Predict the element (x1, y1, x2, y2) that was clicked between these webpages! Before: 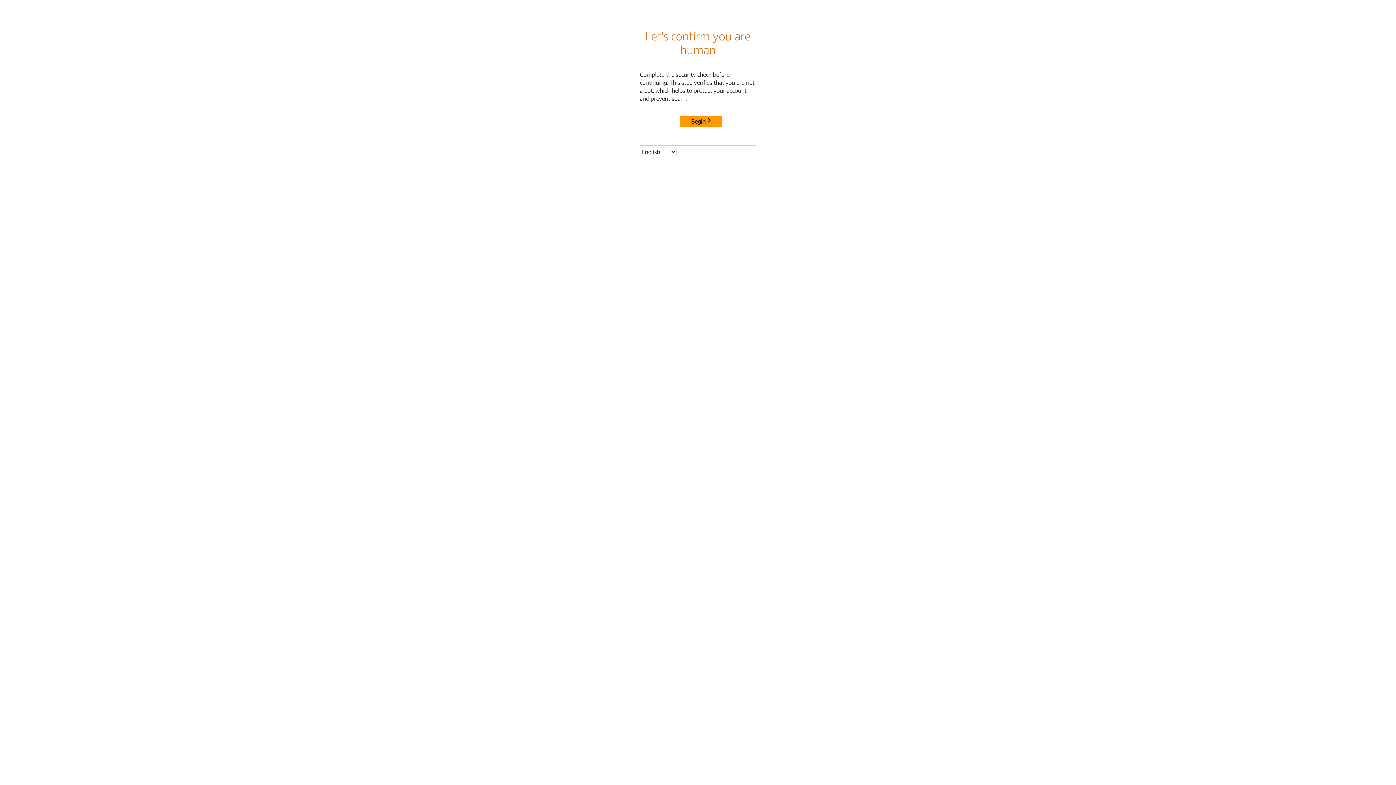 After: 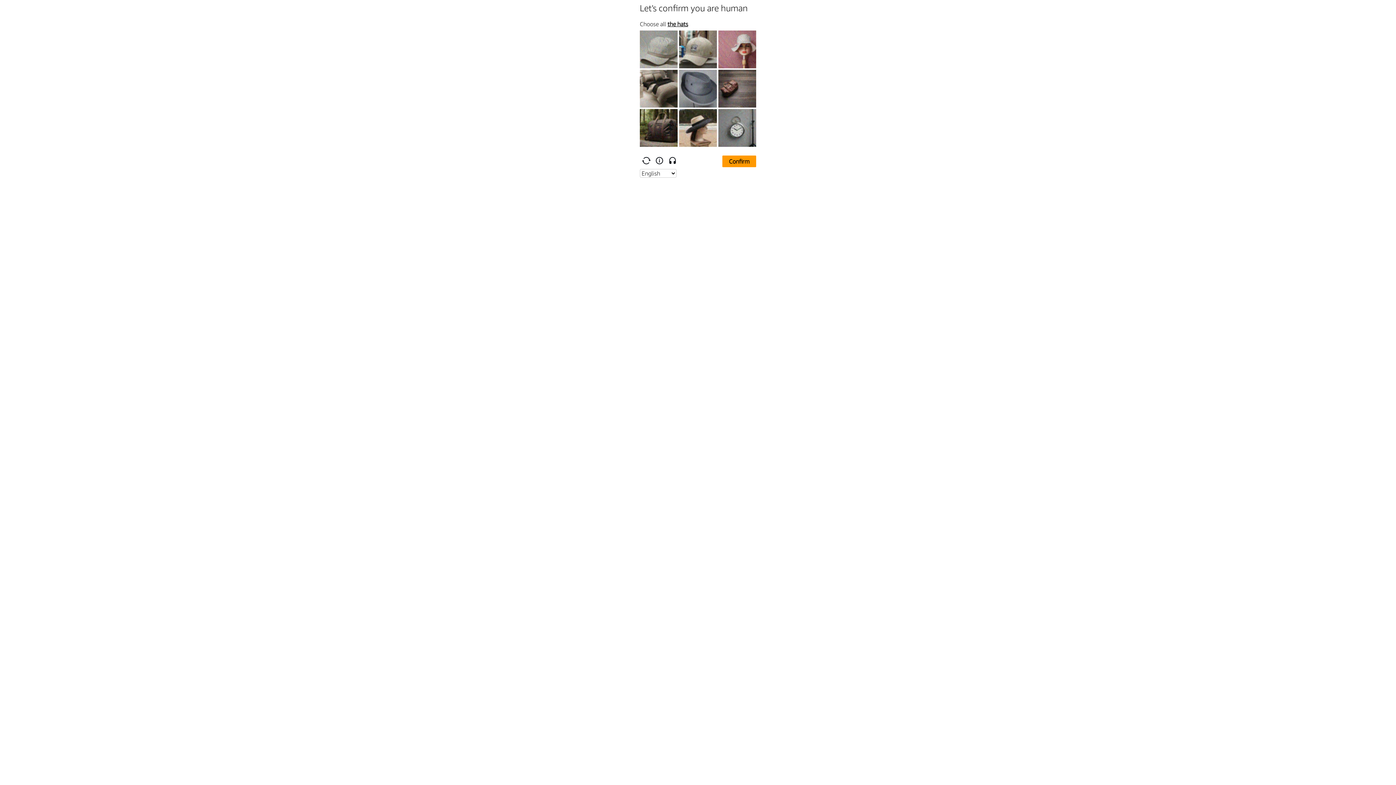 Action: bbox: (680, 115, 722, 127) label: Begin